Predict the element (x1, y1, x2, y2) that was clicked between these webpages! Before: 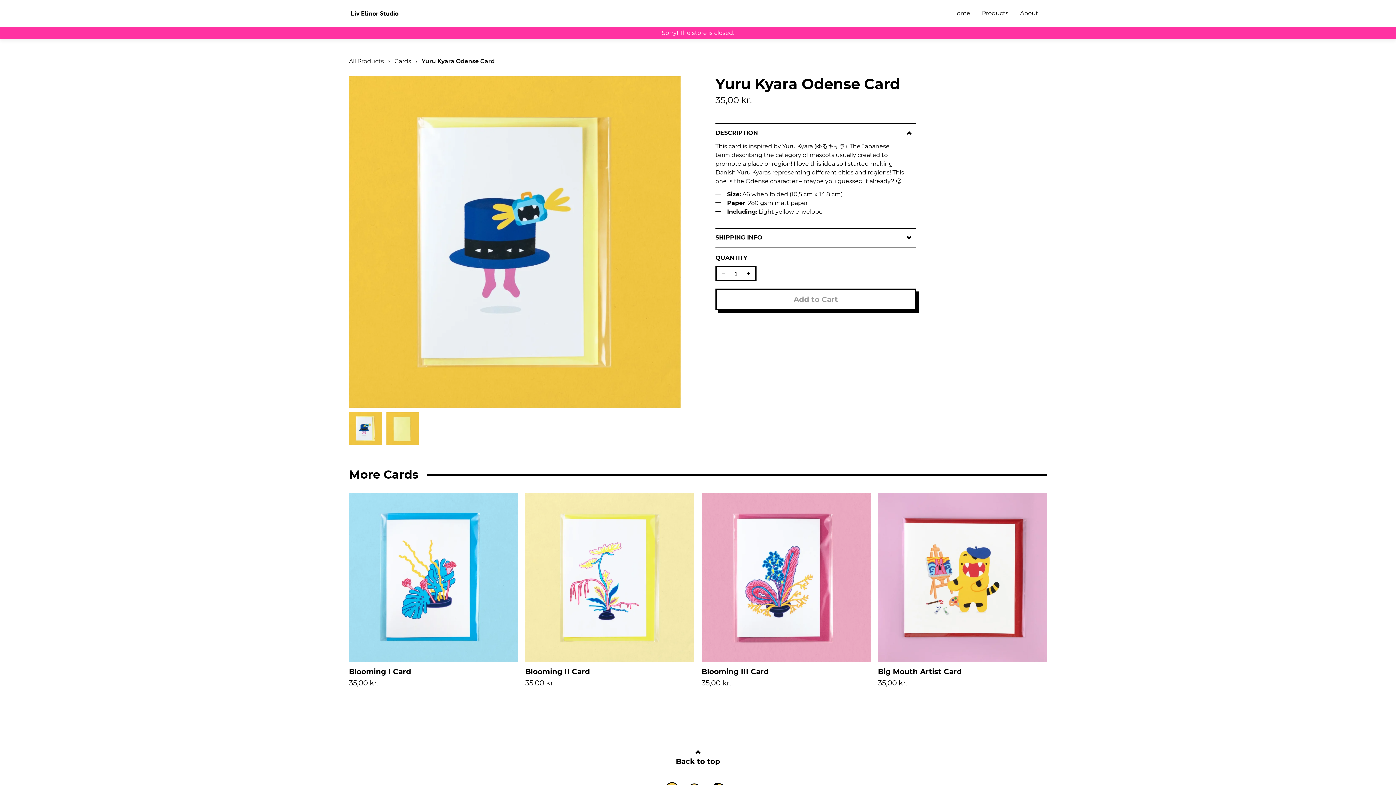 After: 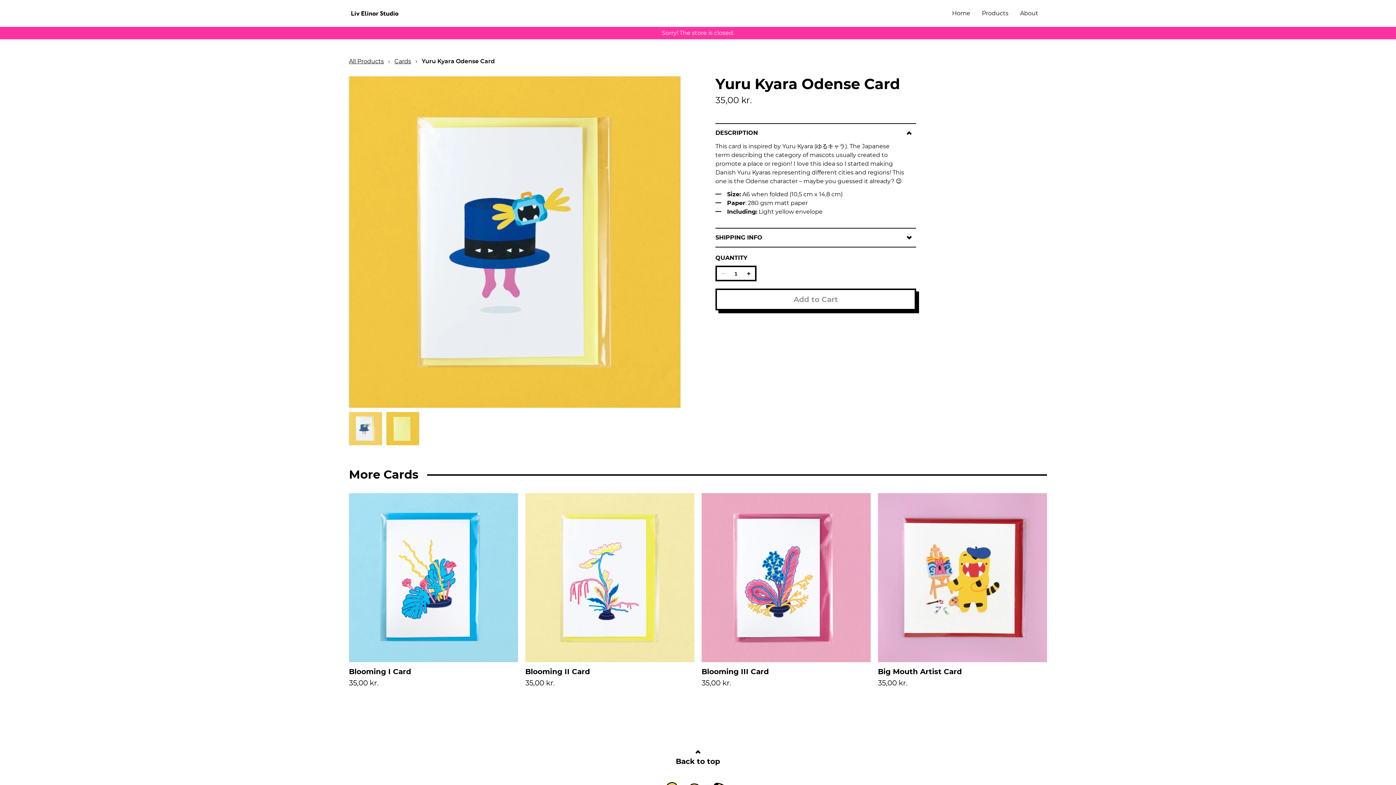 Action: bbox: (349, 412, 382, 445)